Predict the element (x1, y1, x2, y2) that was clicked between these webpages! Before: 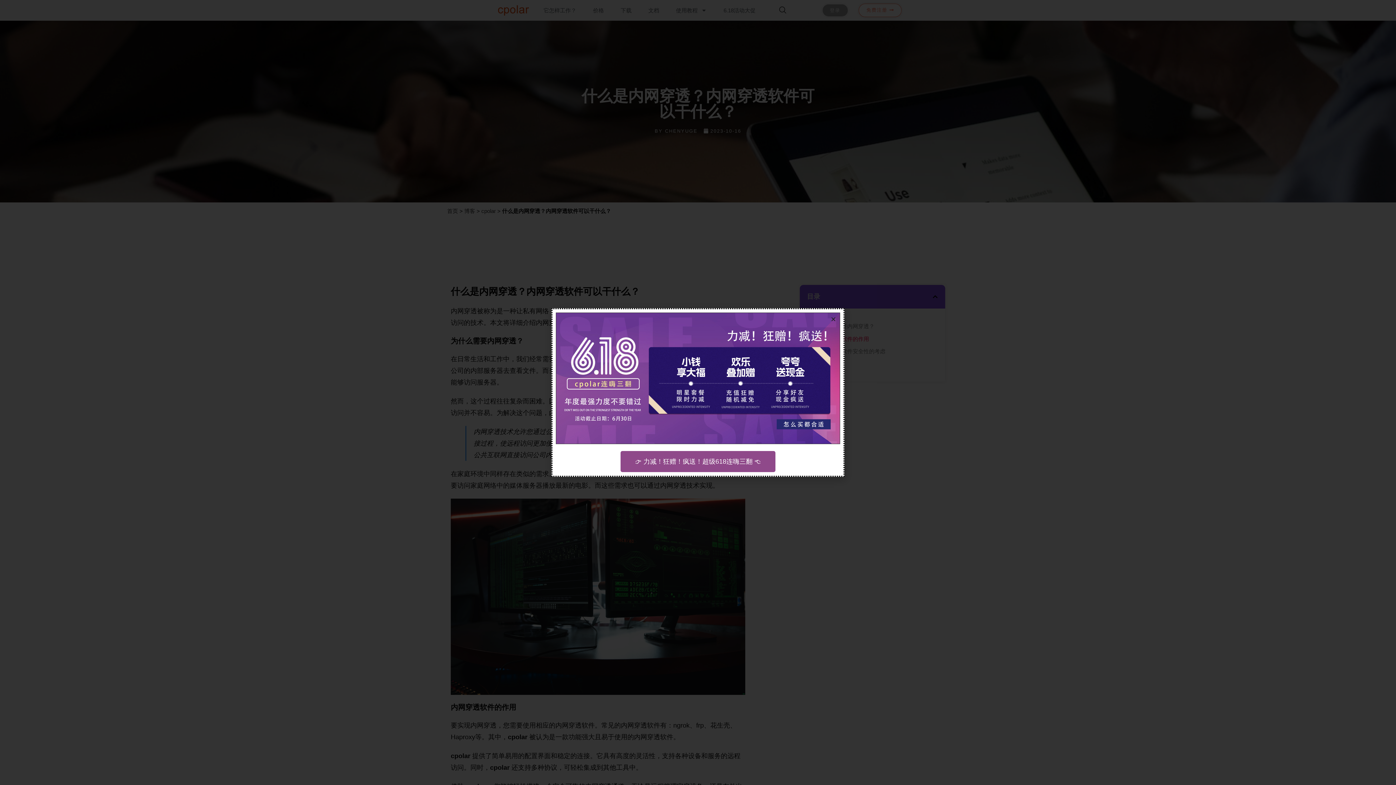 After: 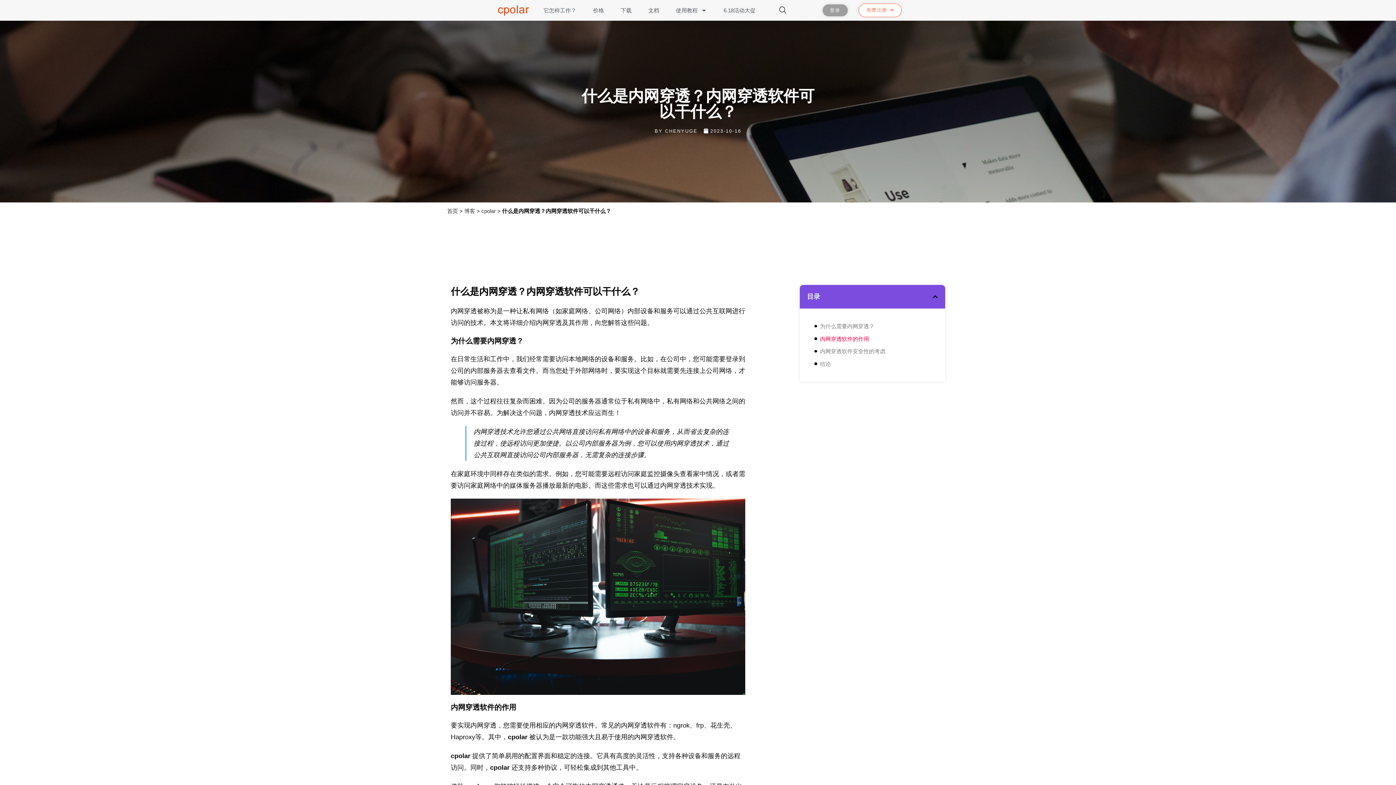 Action: label: Close bbox: (830, 316, 836, 322)